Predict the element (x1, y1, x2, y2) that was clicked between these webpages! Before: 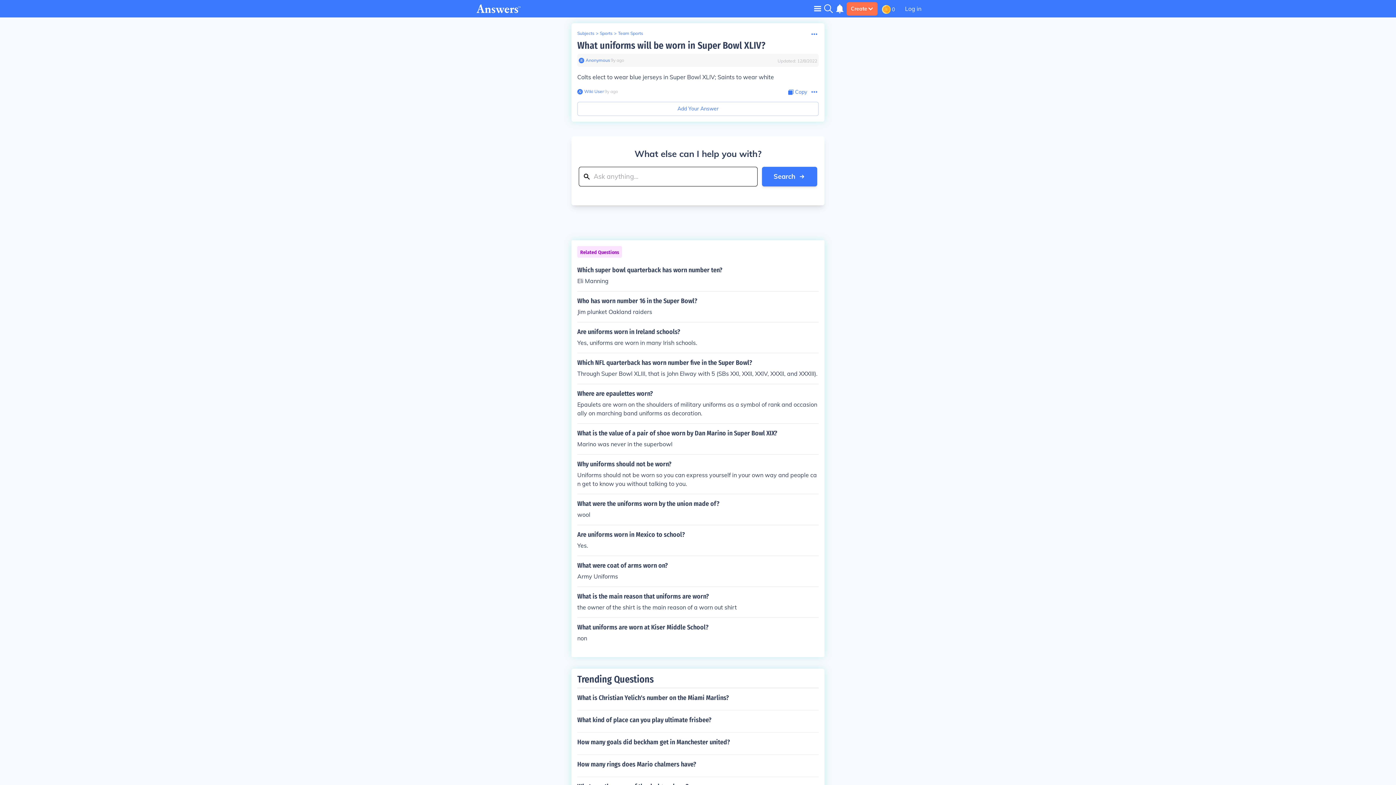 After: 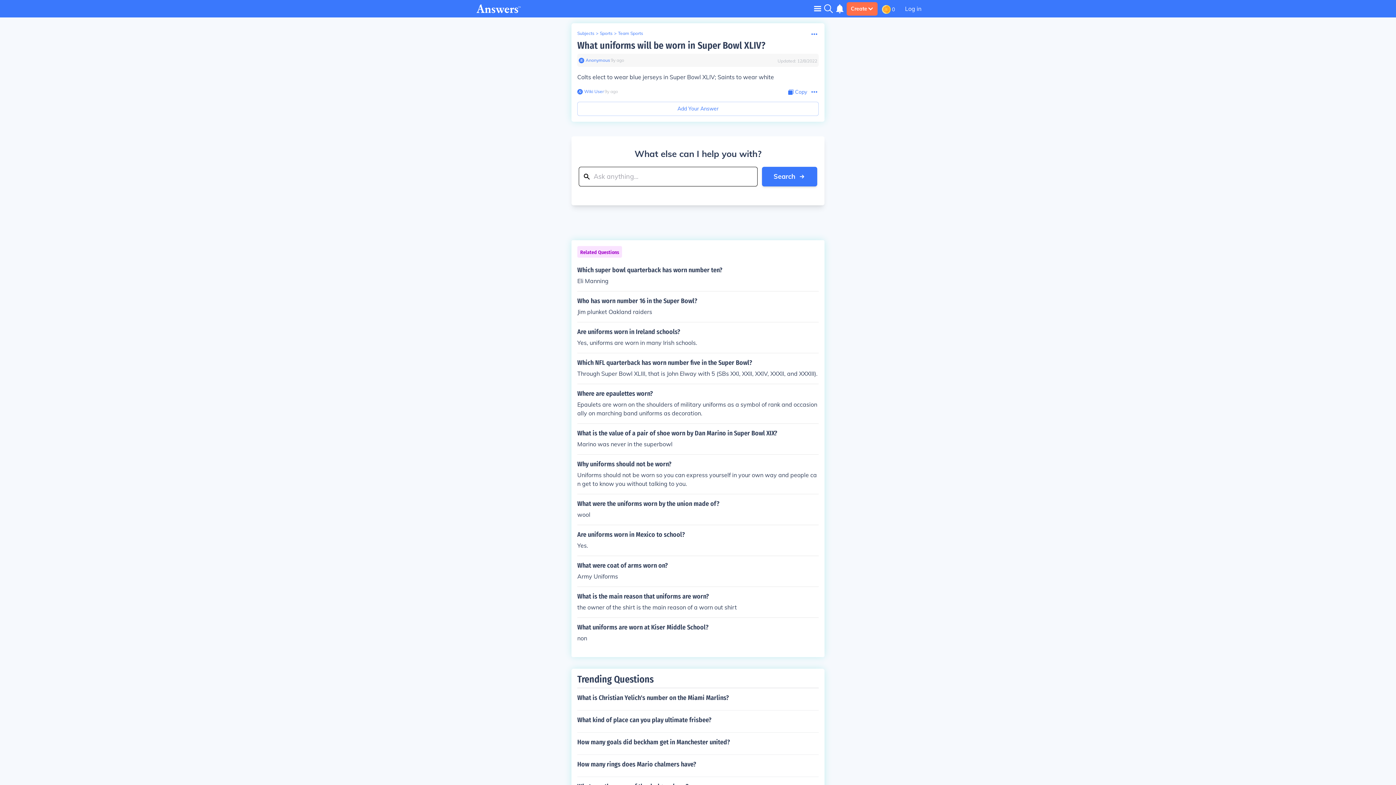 Action: label: Copy Content bbox: (788, 88, 807, 96)